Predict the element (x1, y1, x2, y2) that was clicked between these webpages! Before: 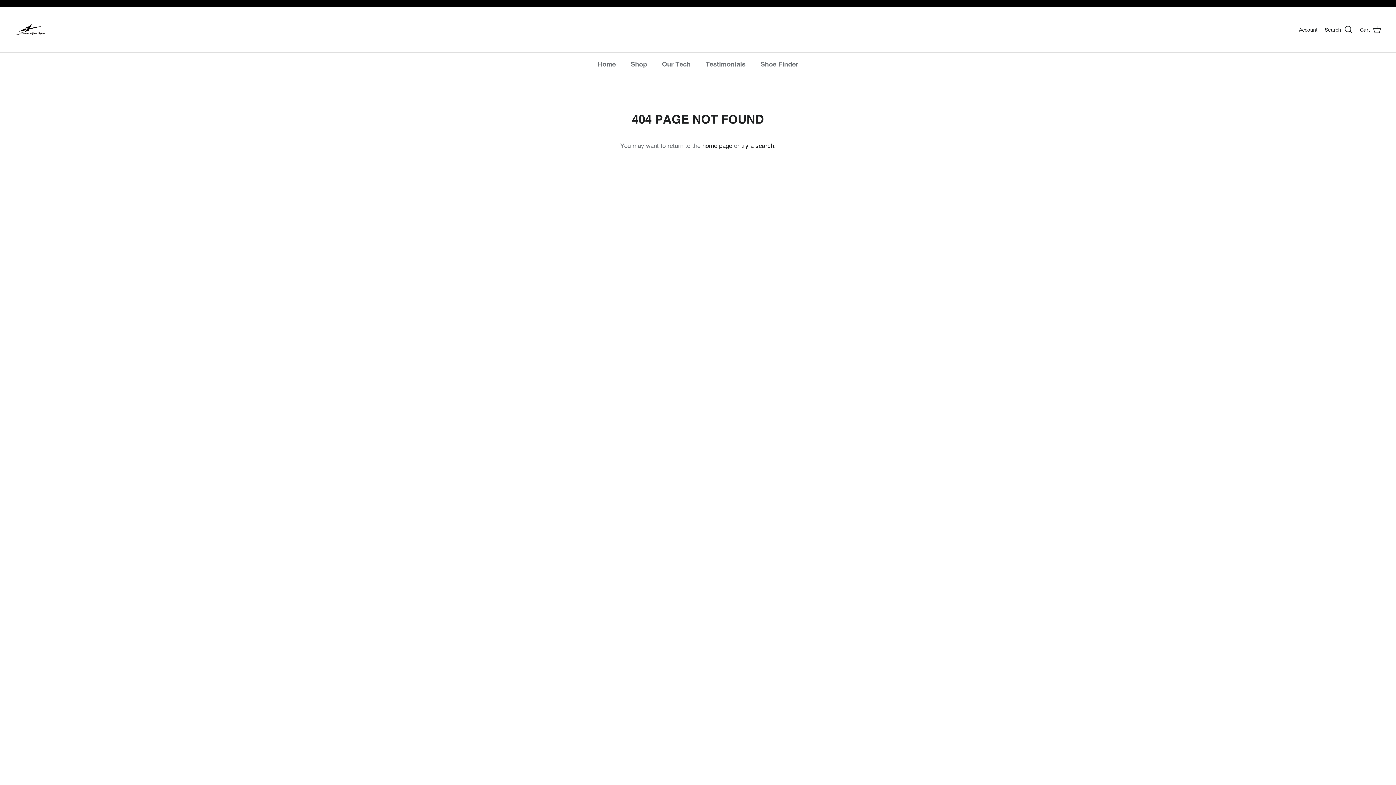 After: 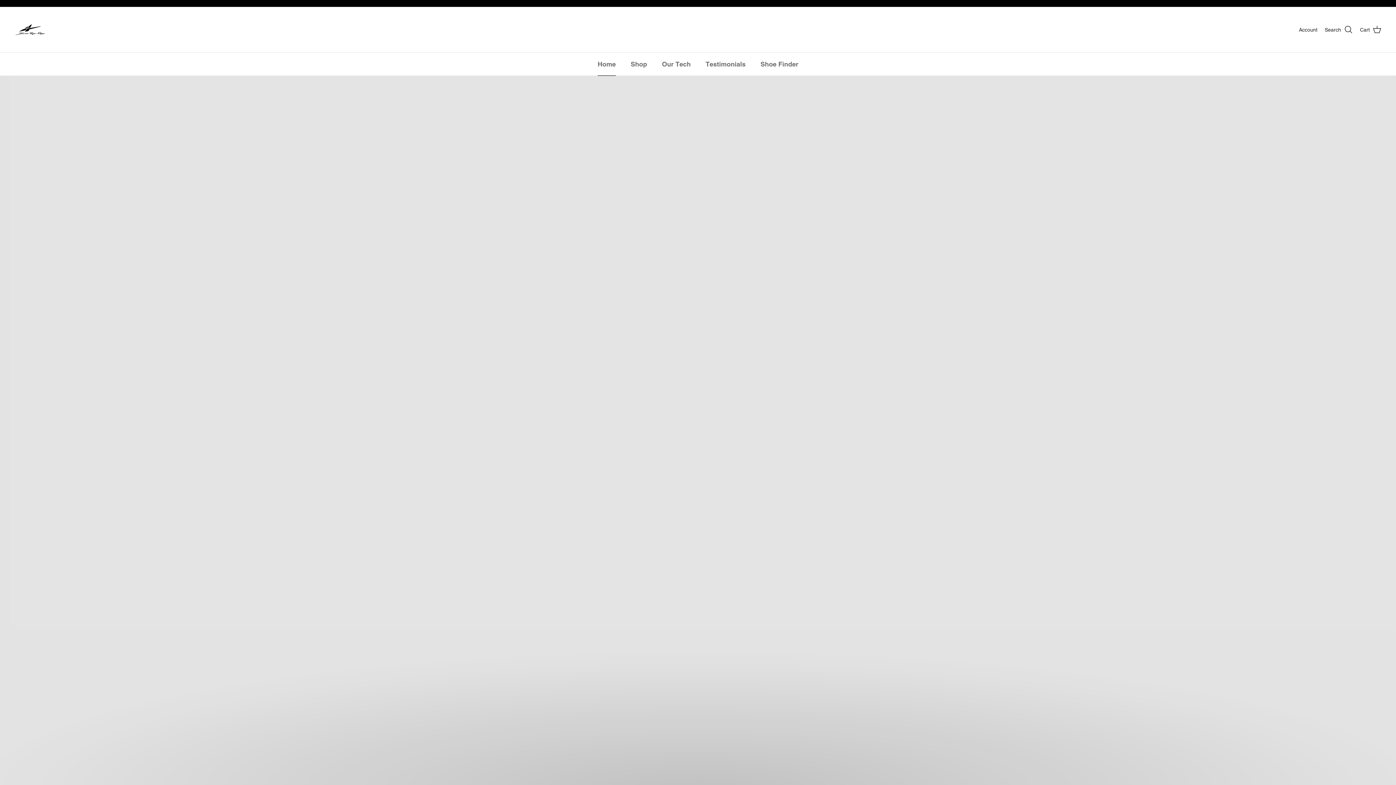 Action: bbox: (14, 14, 45, 45)